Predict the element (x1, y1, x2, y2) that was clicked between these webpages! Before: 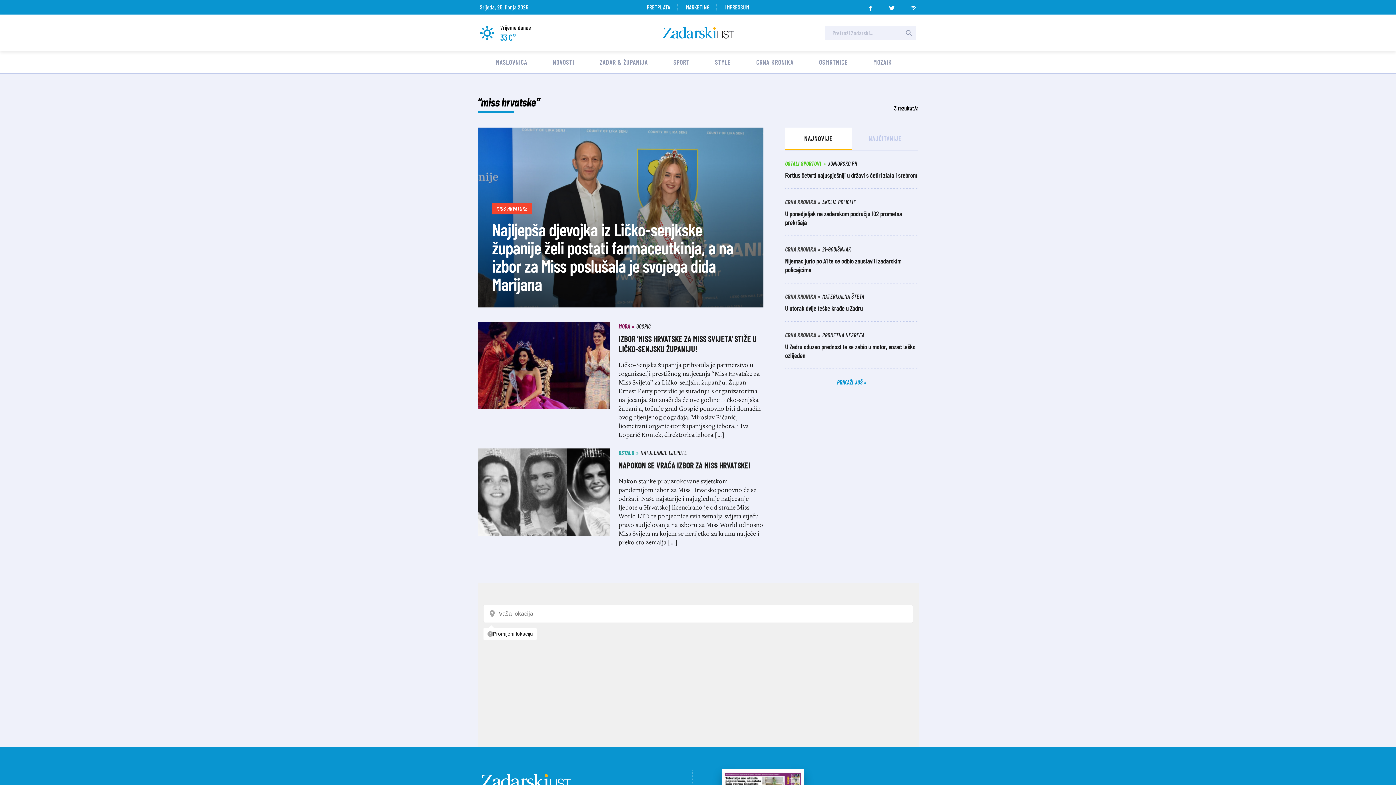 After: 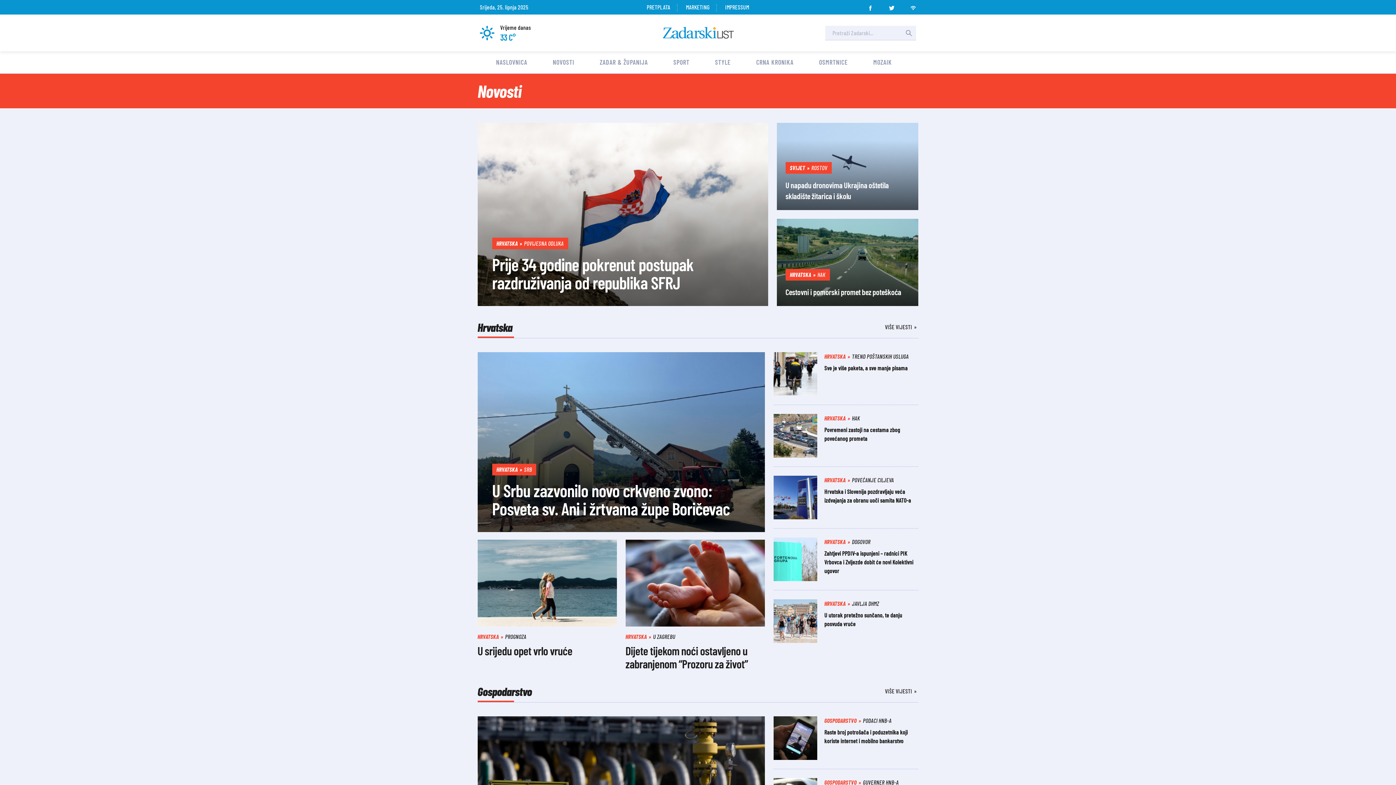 Action: bbox: (552, 58, 574, 66) label: NOVOSTI